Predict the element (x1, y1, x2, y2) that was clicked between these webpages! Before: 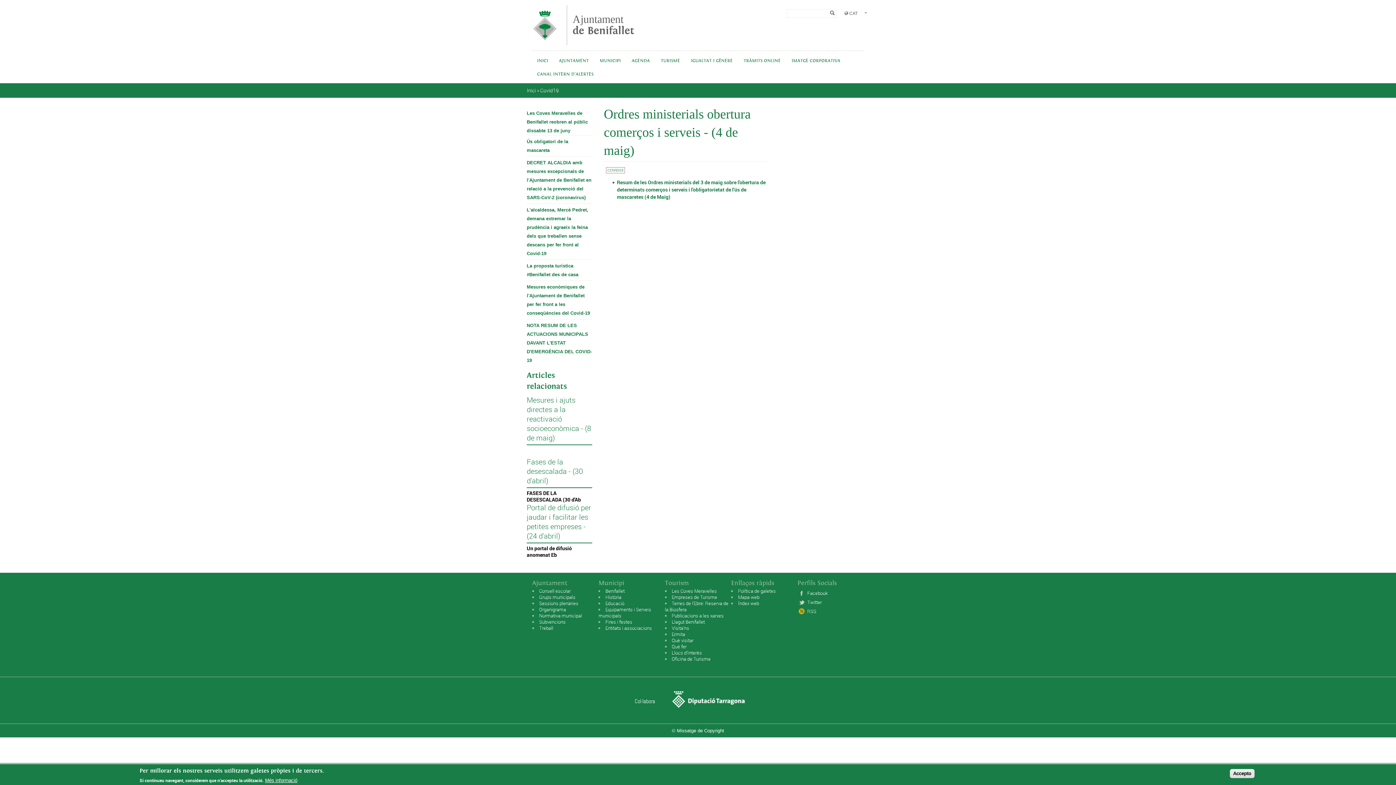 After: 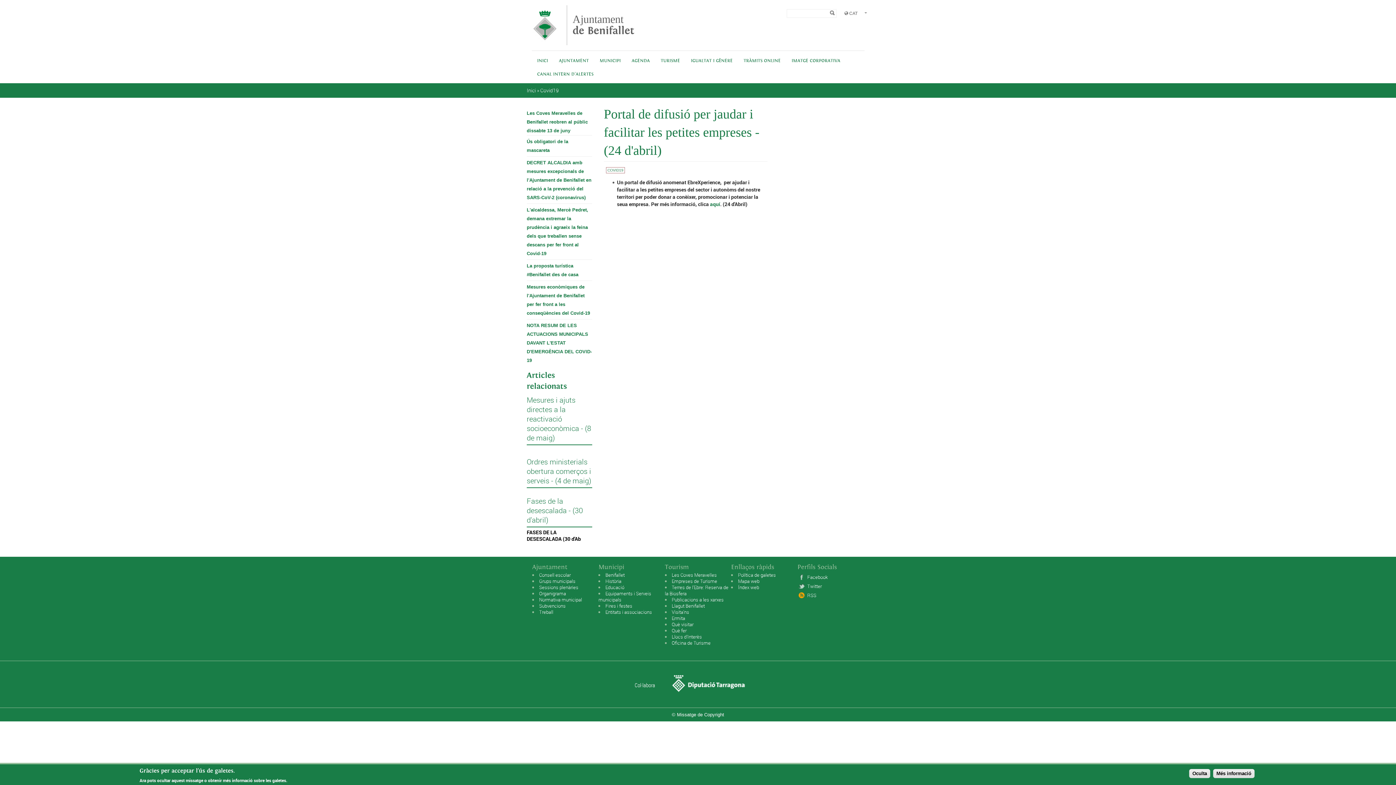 Action: label: Portal de difusió per jaudar i facilitar les petites empreses - (24 d'abril) bbox: (526, 503, 592, 543)